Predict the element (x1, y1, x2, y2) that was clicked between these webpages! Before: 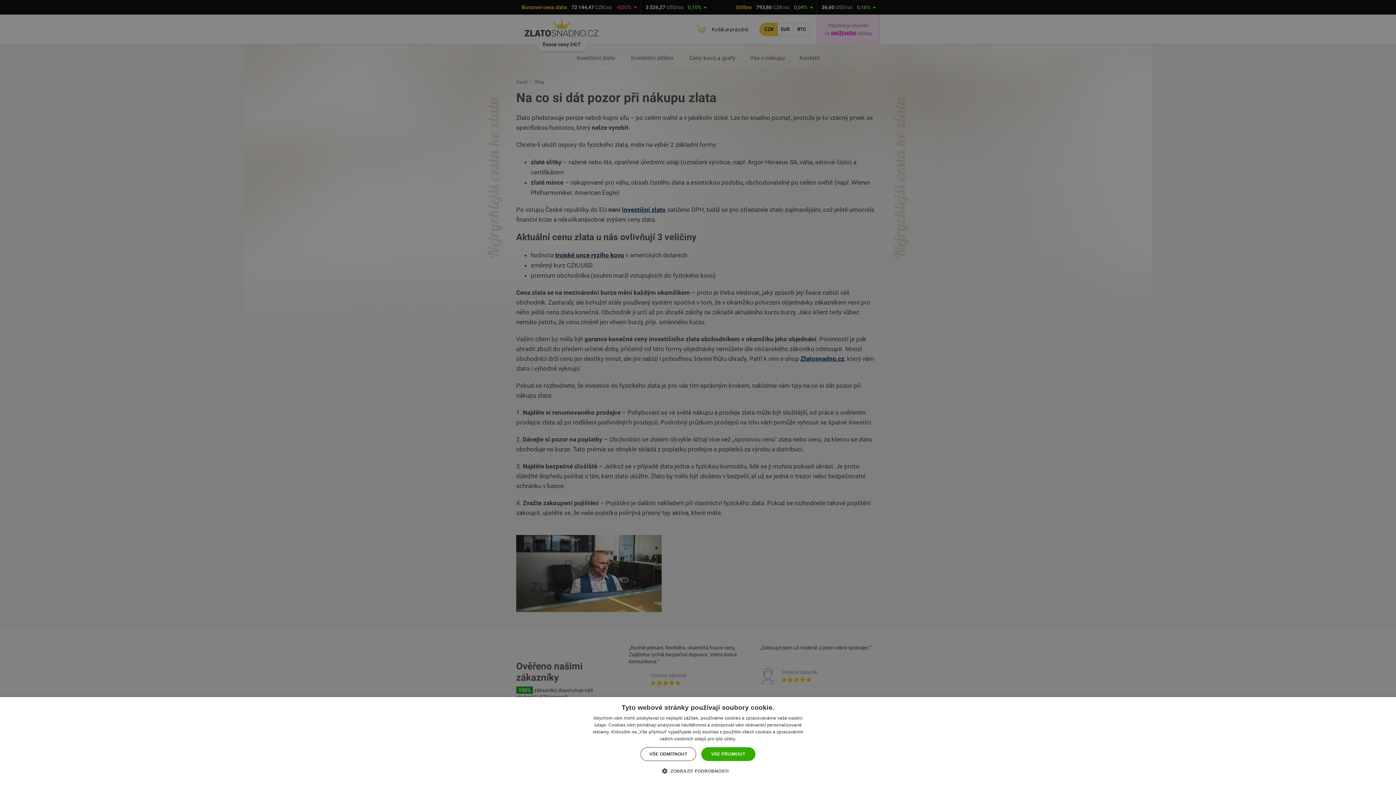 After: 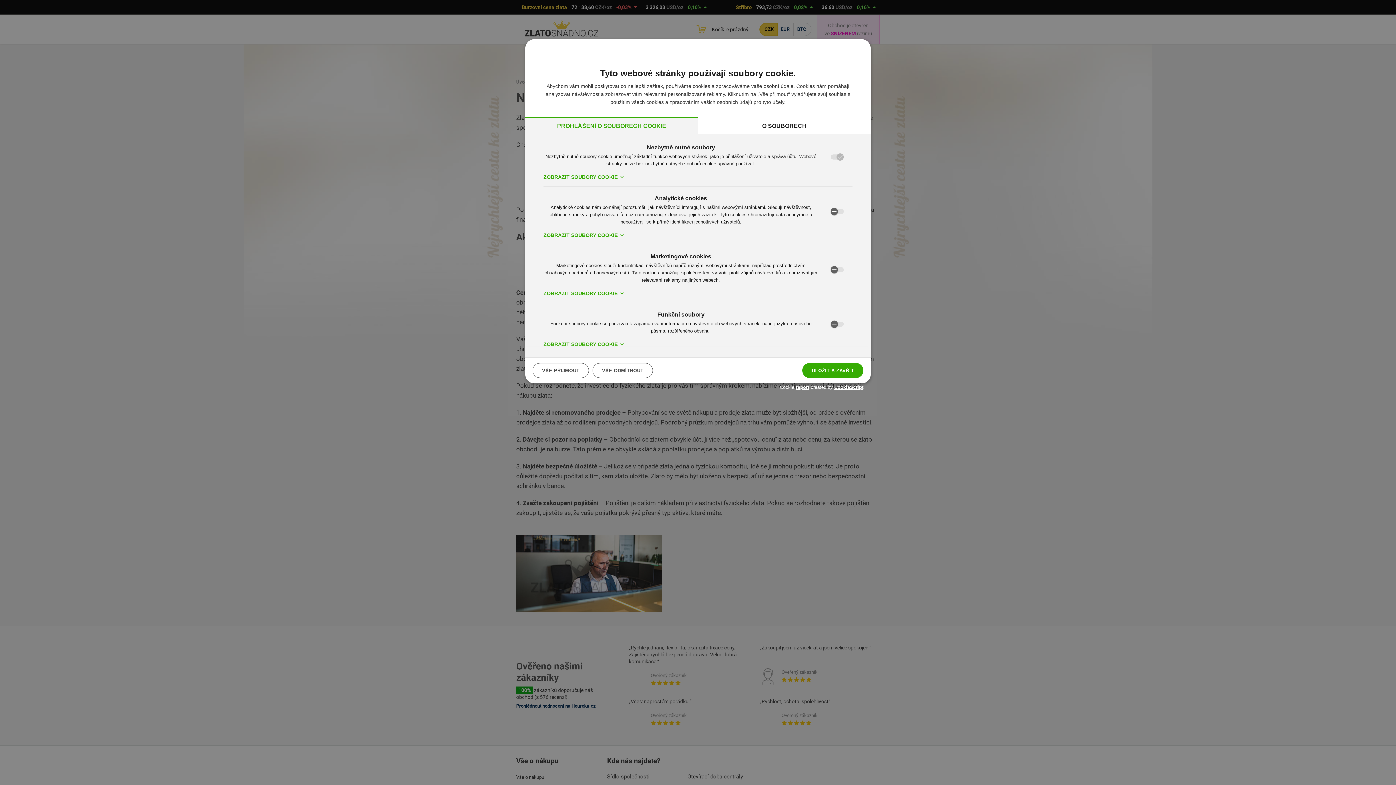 Action: label:  ZOBRAZIT PODROBNOSTI bbox: (667, 766, 728, 776)